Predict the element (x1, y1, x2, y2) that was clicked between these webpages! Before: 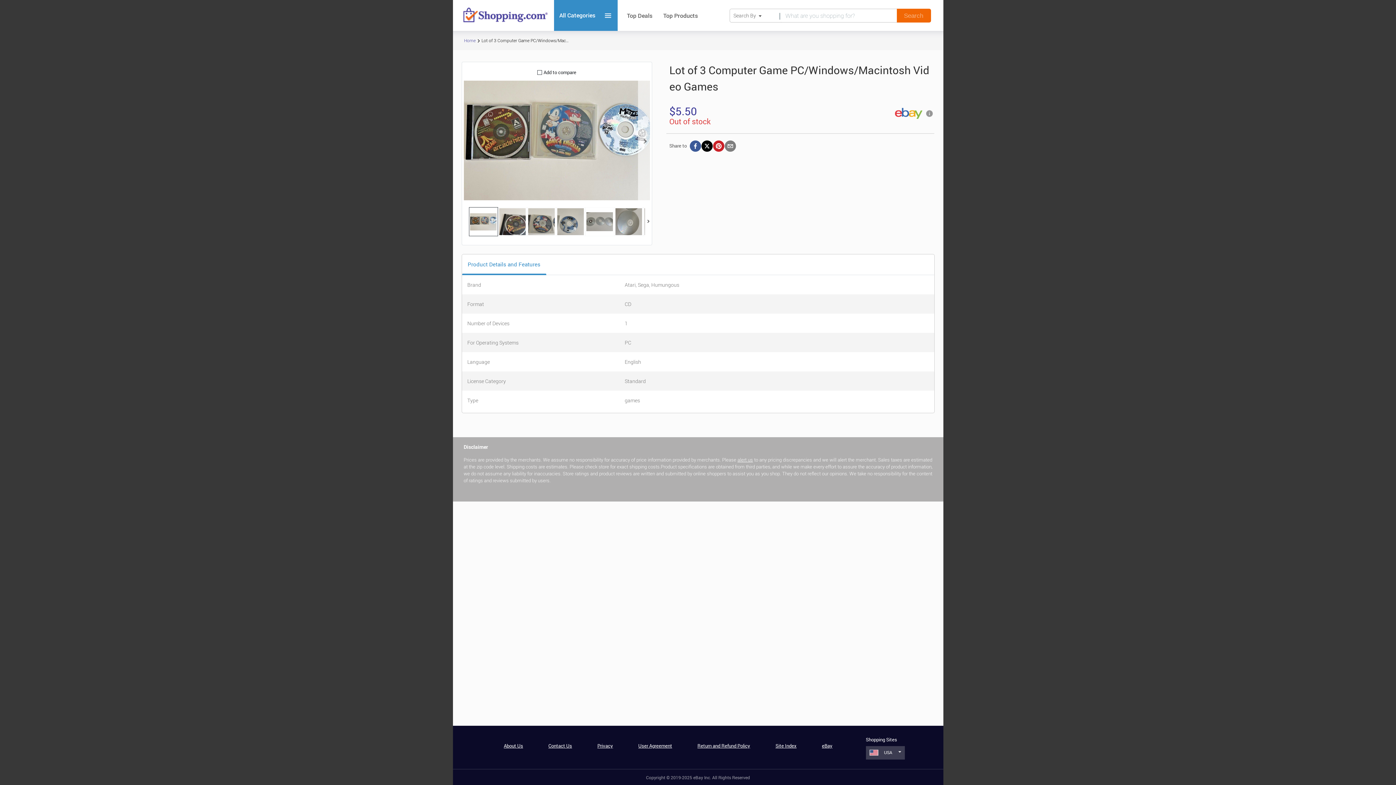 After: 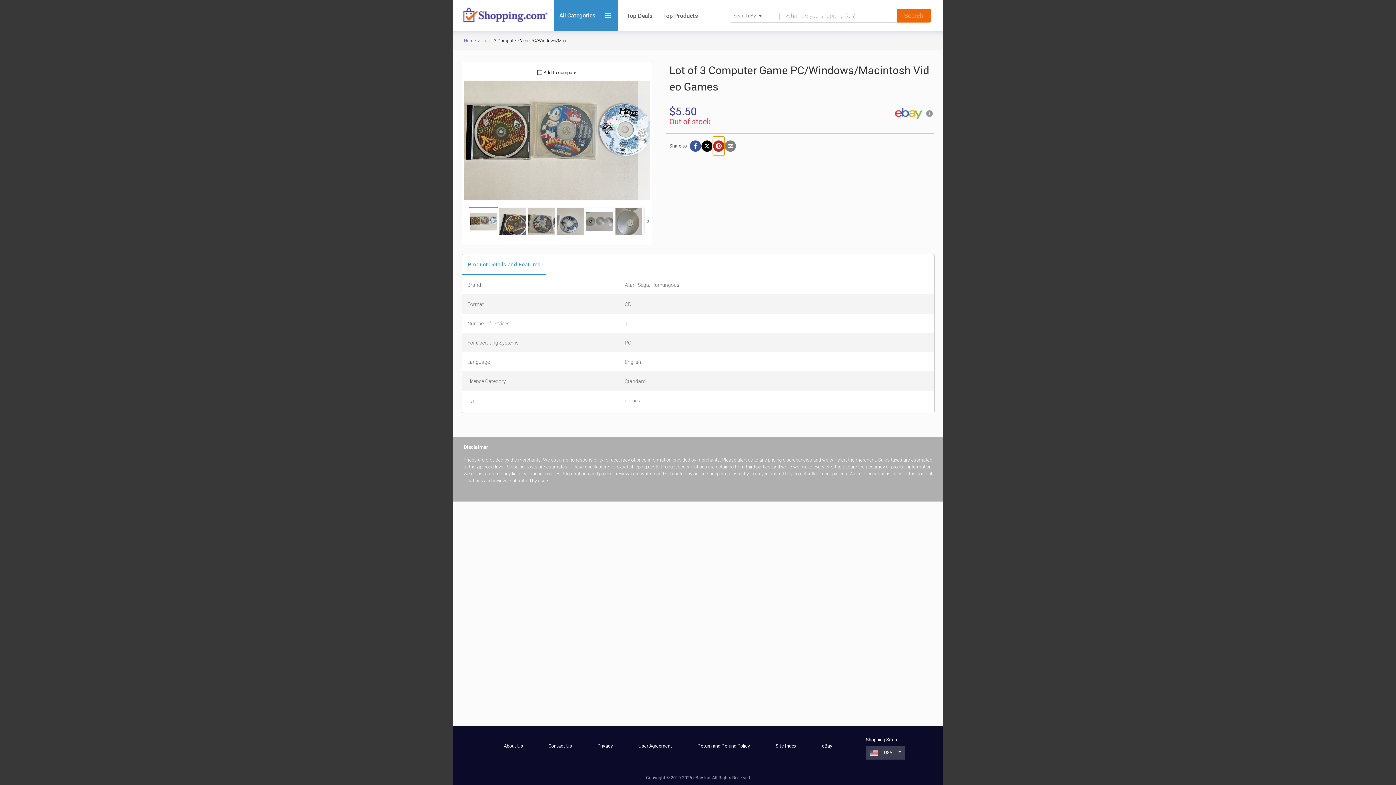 Action: bbox: (713, 136, 725, 155) label: pinterest